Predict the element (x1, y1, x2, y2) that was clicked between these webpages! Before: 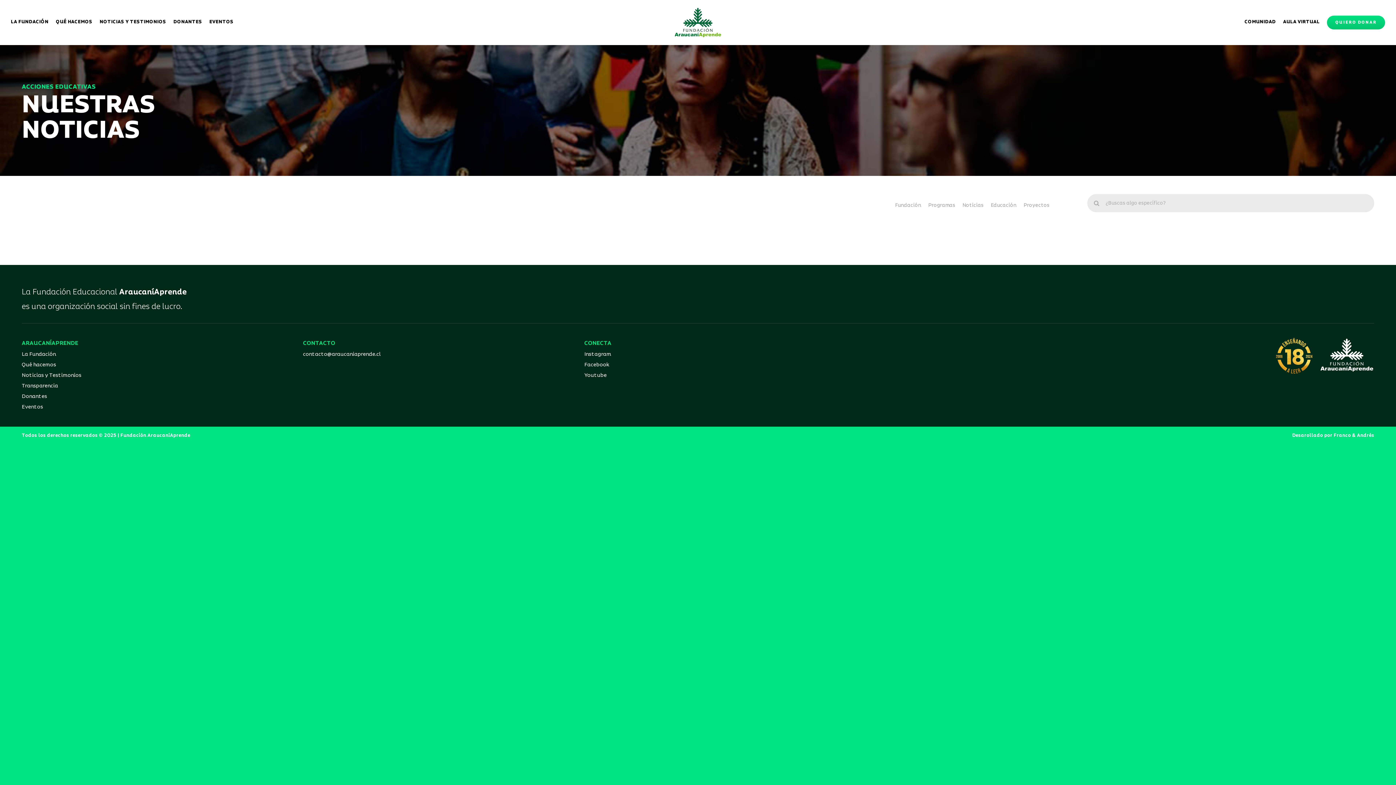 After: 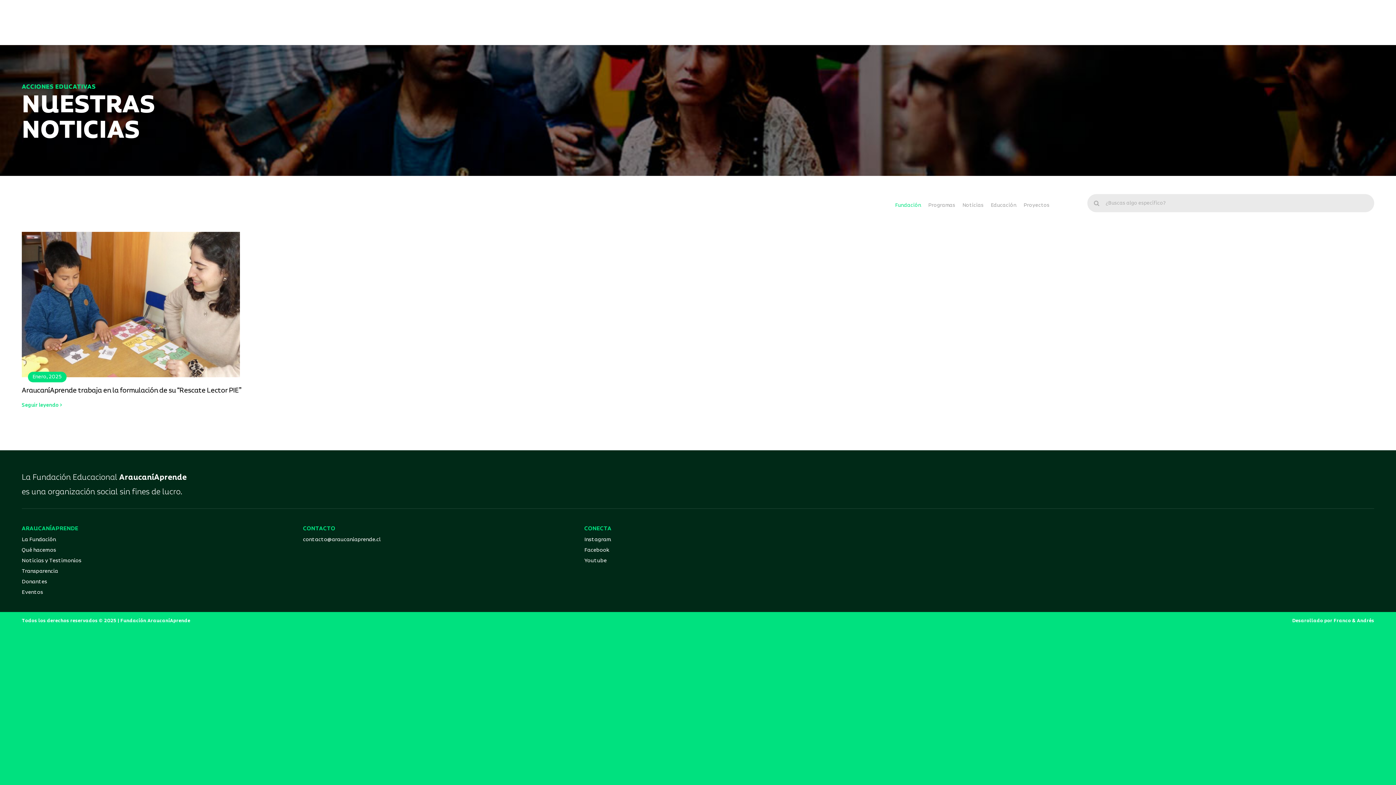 Action: bbox: (895, 194, 921, 217) label: Fundación